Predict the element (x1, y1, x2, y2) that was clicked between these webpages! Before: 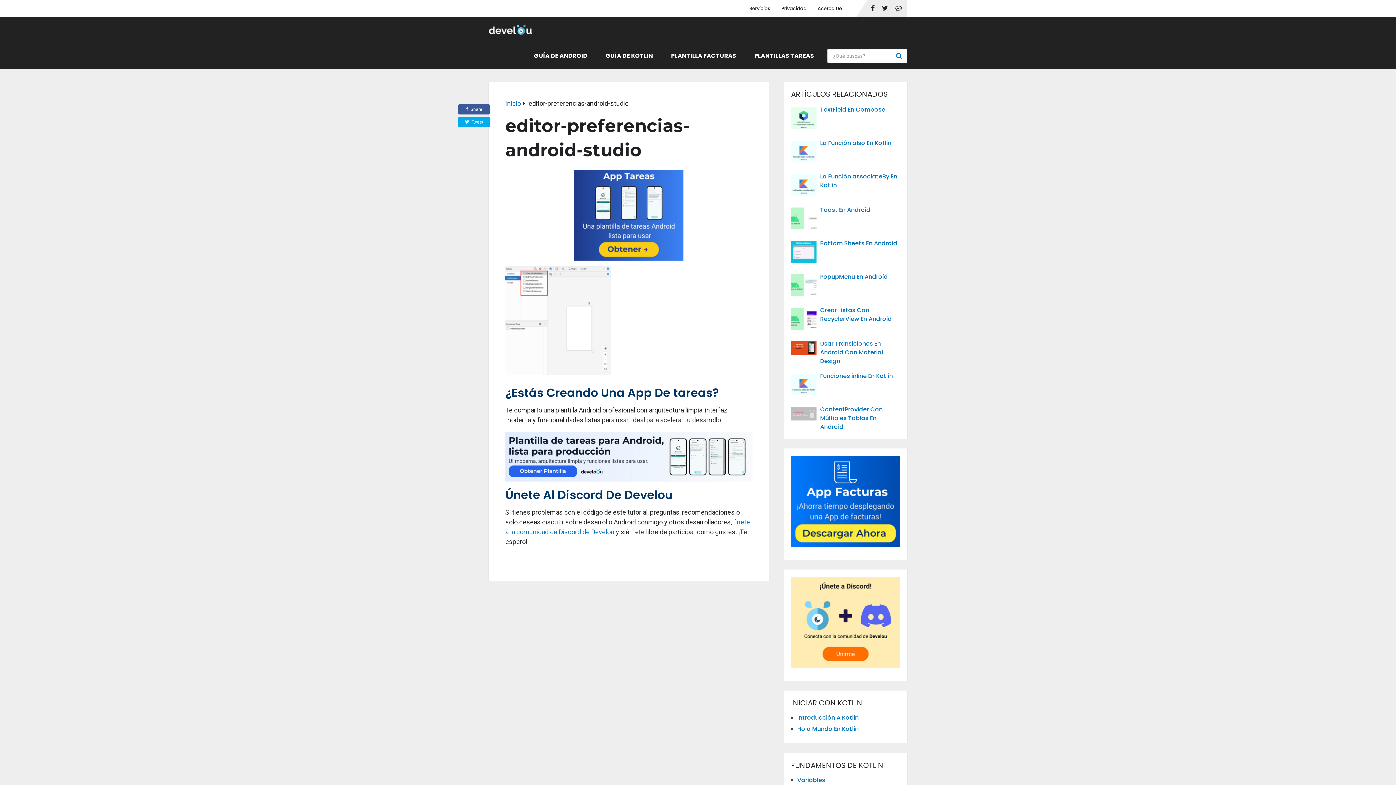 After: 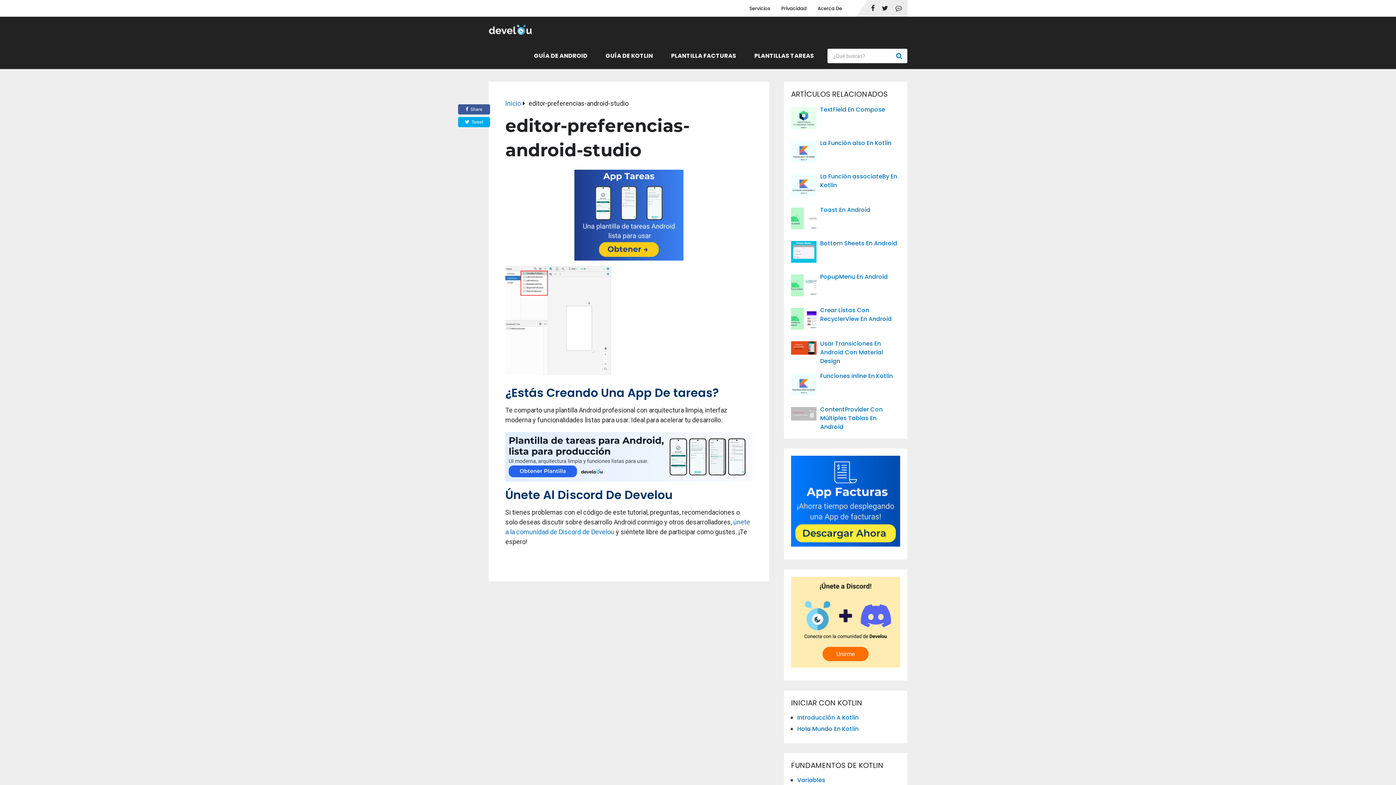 Action: bbox: (505, 475, 752, 483)